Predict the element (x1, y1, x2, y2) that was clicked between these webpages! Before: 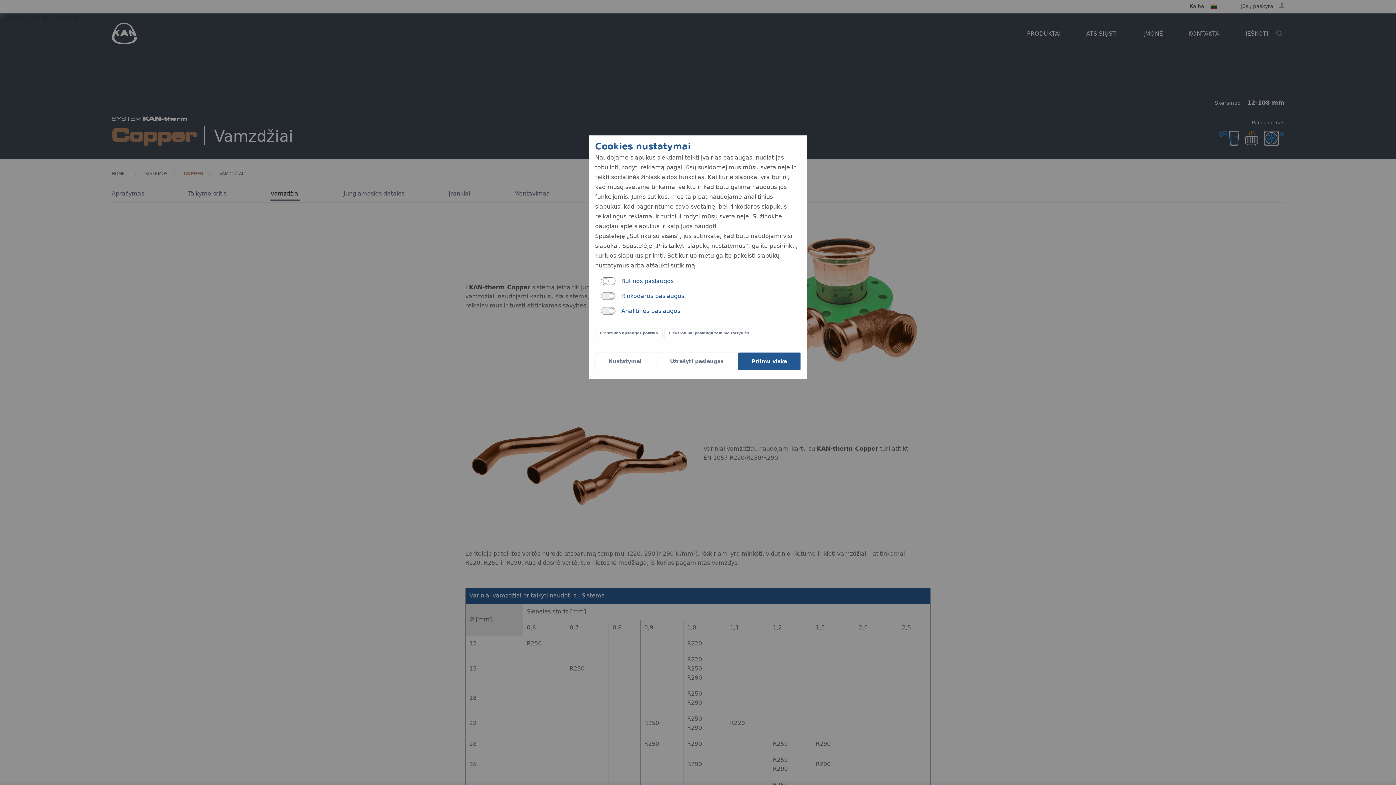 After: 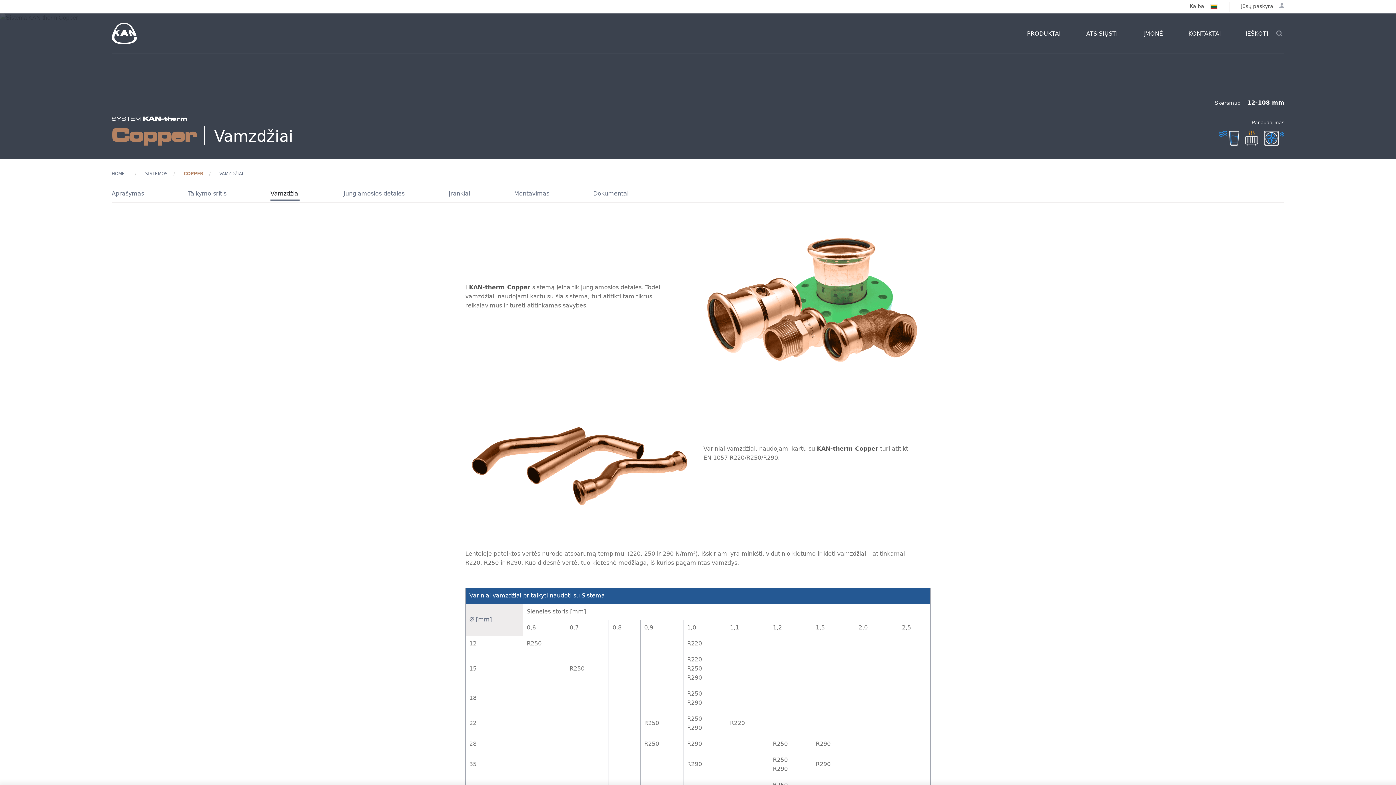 Action: label: Close reveal bbox: (656, 352, 737, 370)